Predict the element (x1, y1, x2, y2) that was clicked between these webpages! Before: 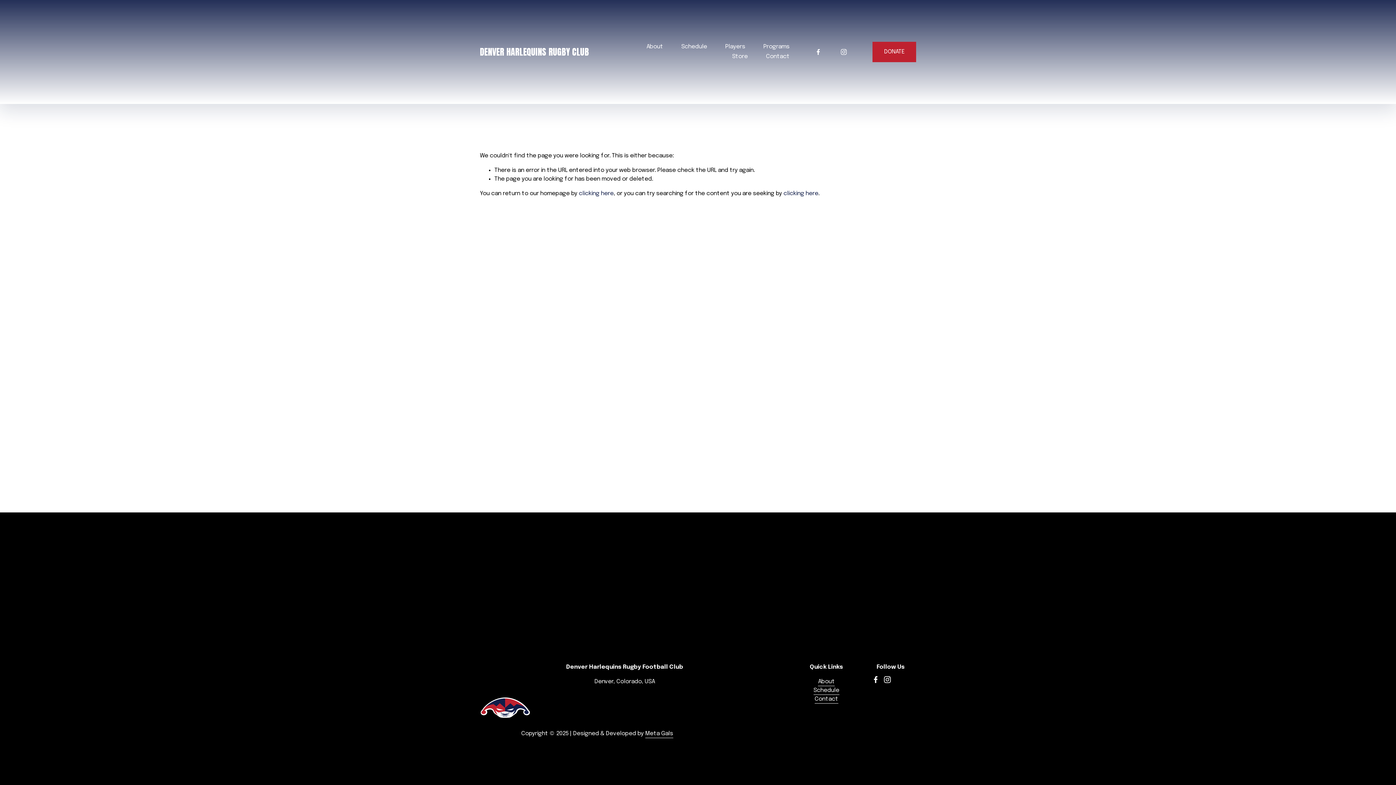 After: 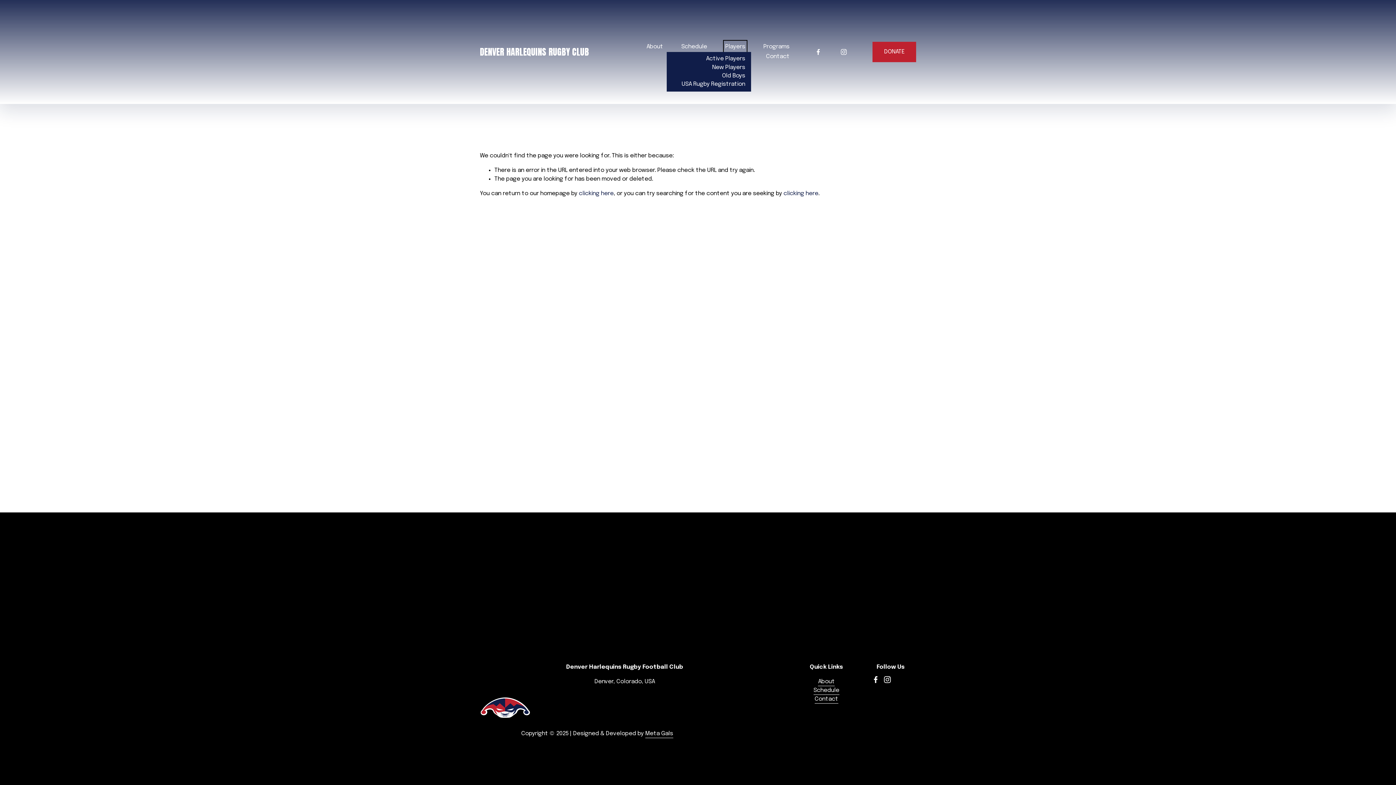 Action: bbox: (725, 42, 745, 51) label: folder dropdown